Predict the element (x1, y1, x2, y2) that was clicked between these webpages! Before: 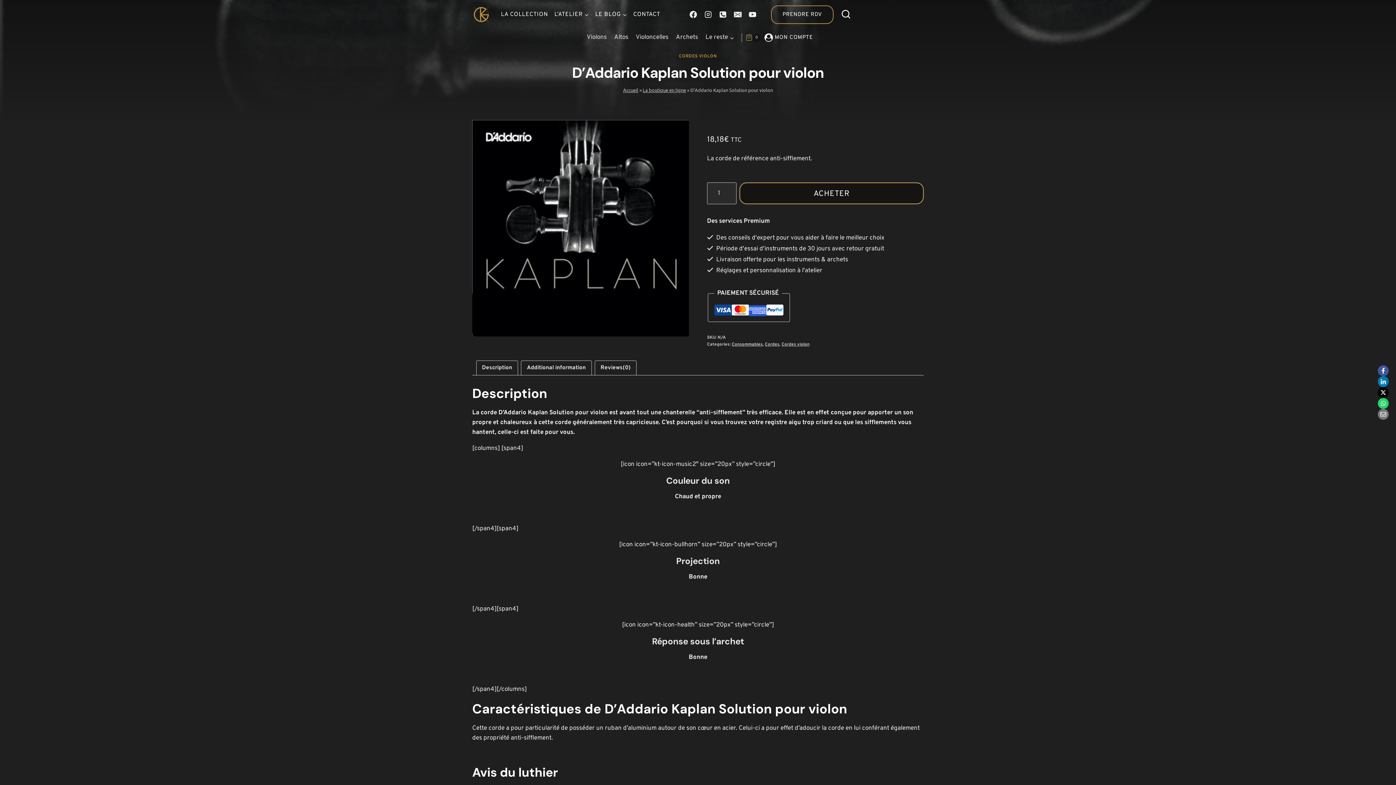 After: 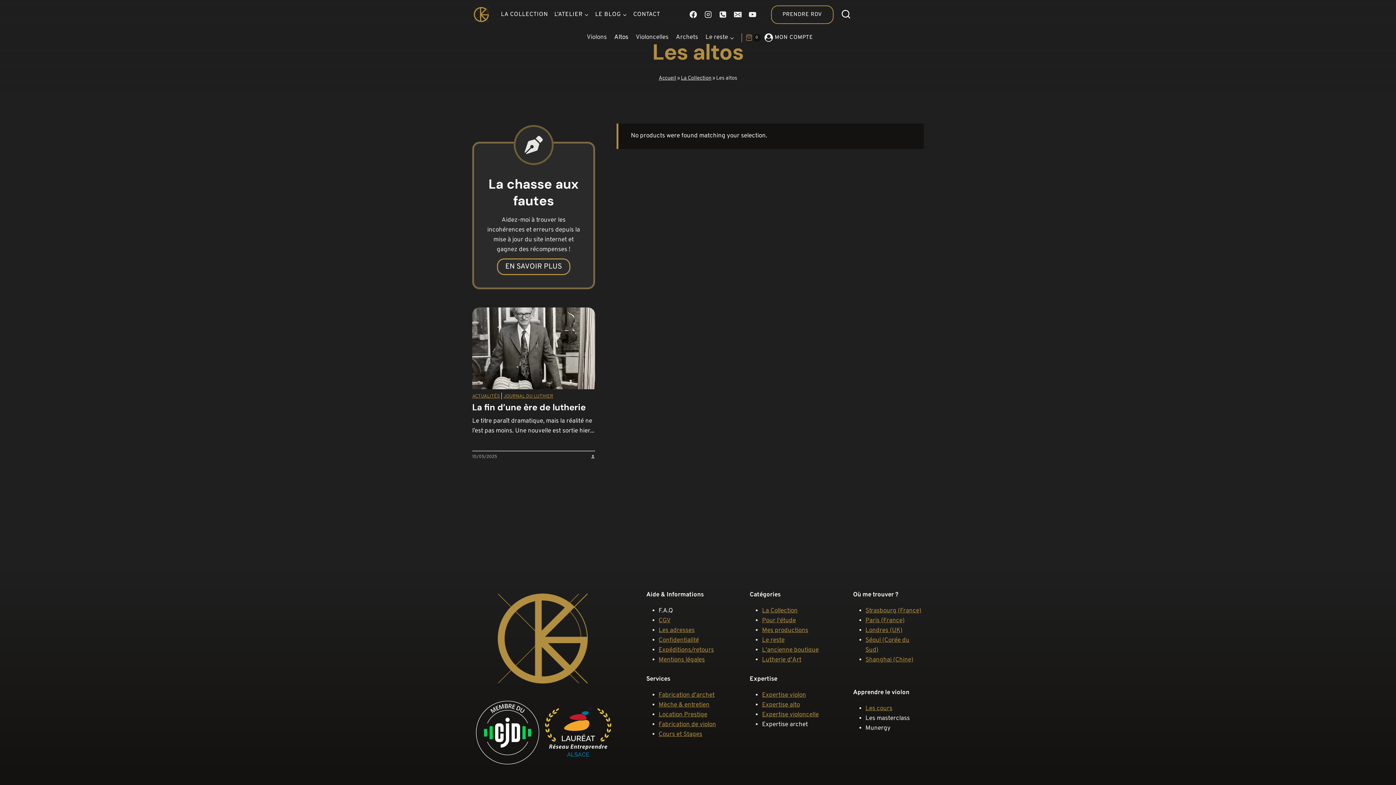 Action: label: Altos bbox: (610, 29, 632, 46)